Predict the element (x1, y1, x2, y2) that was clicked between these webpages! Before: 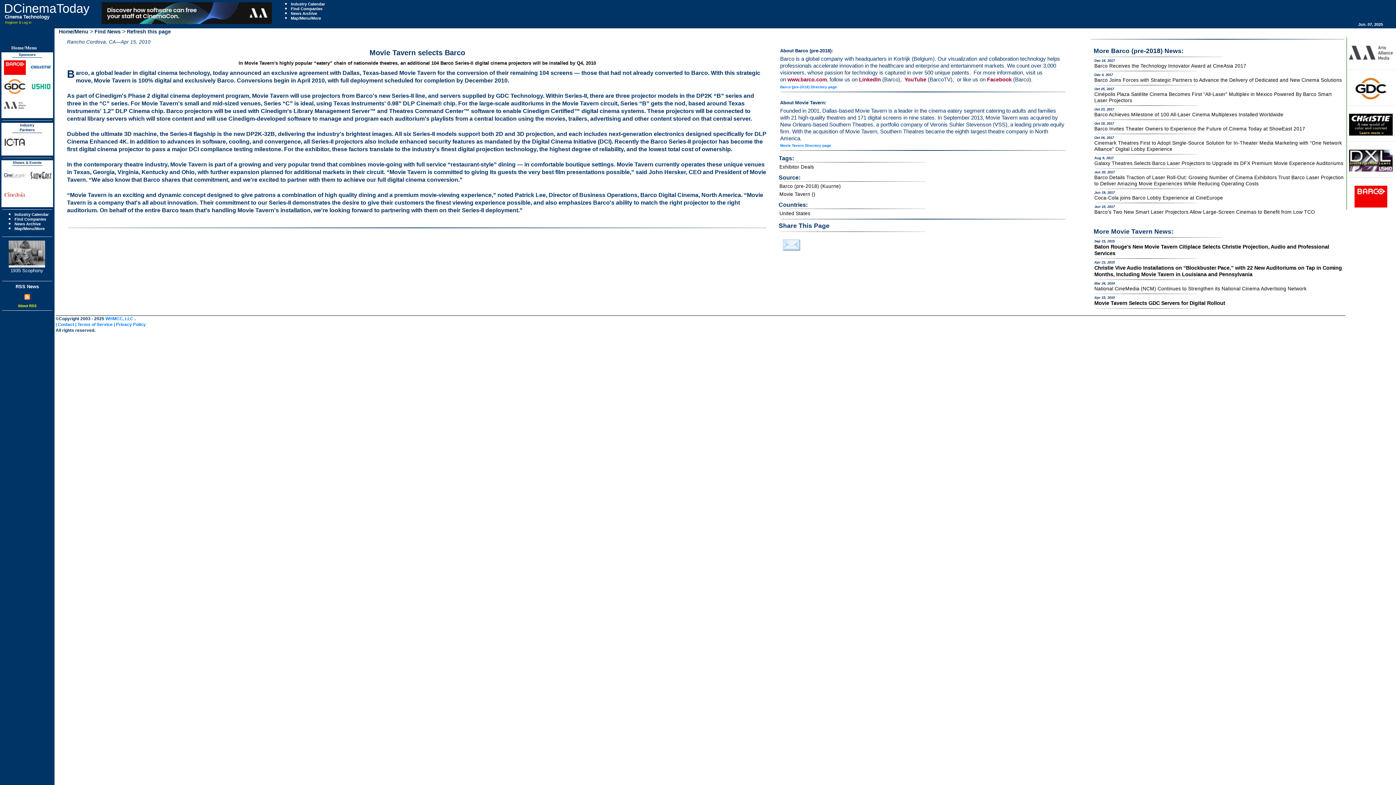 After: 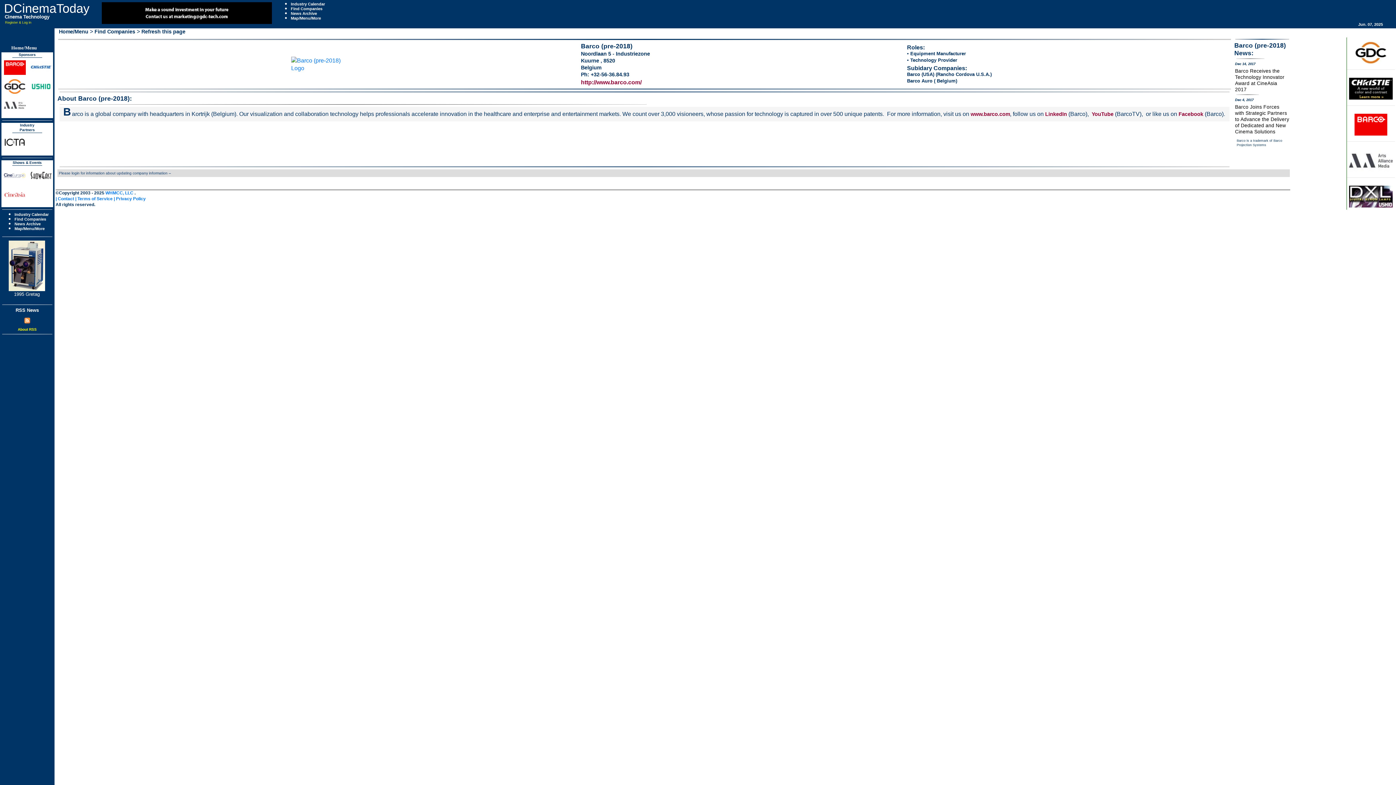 Action: bbox: (780, 84, 1066, 89) label: Barco (pre-2018) Directory page